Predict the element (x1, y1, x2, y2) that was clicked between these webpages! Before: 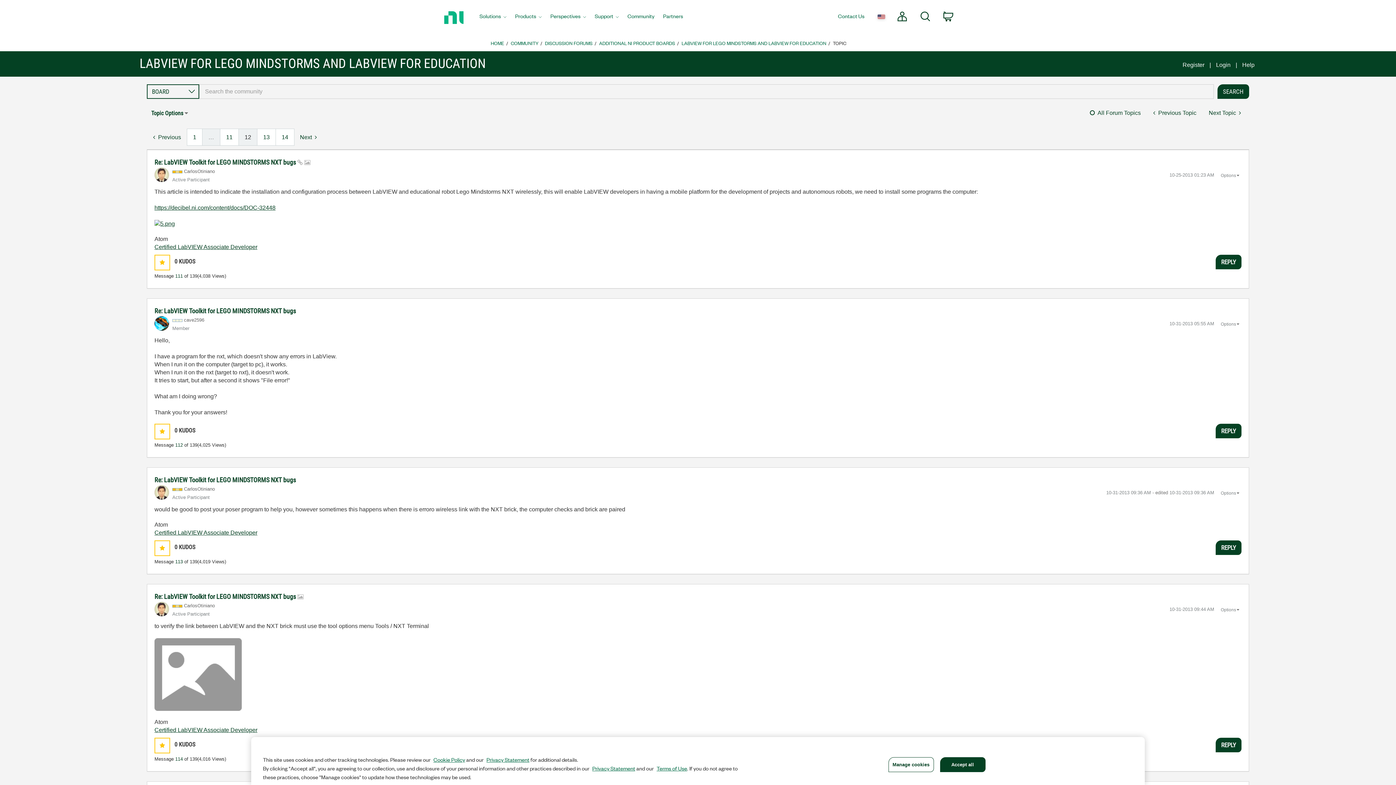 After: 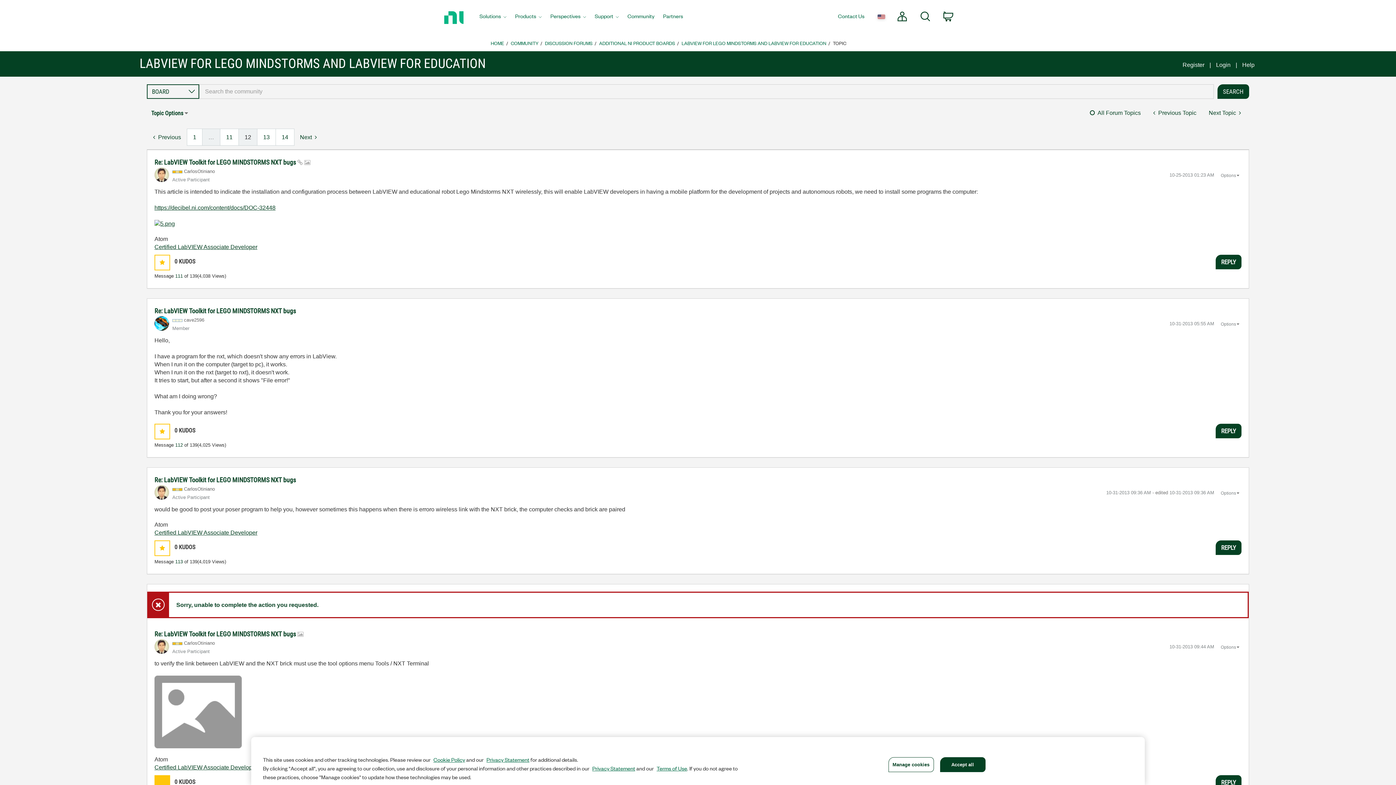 Action: label: Click here to give kudos to this post. bbox: (154, 738, 169, 753)